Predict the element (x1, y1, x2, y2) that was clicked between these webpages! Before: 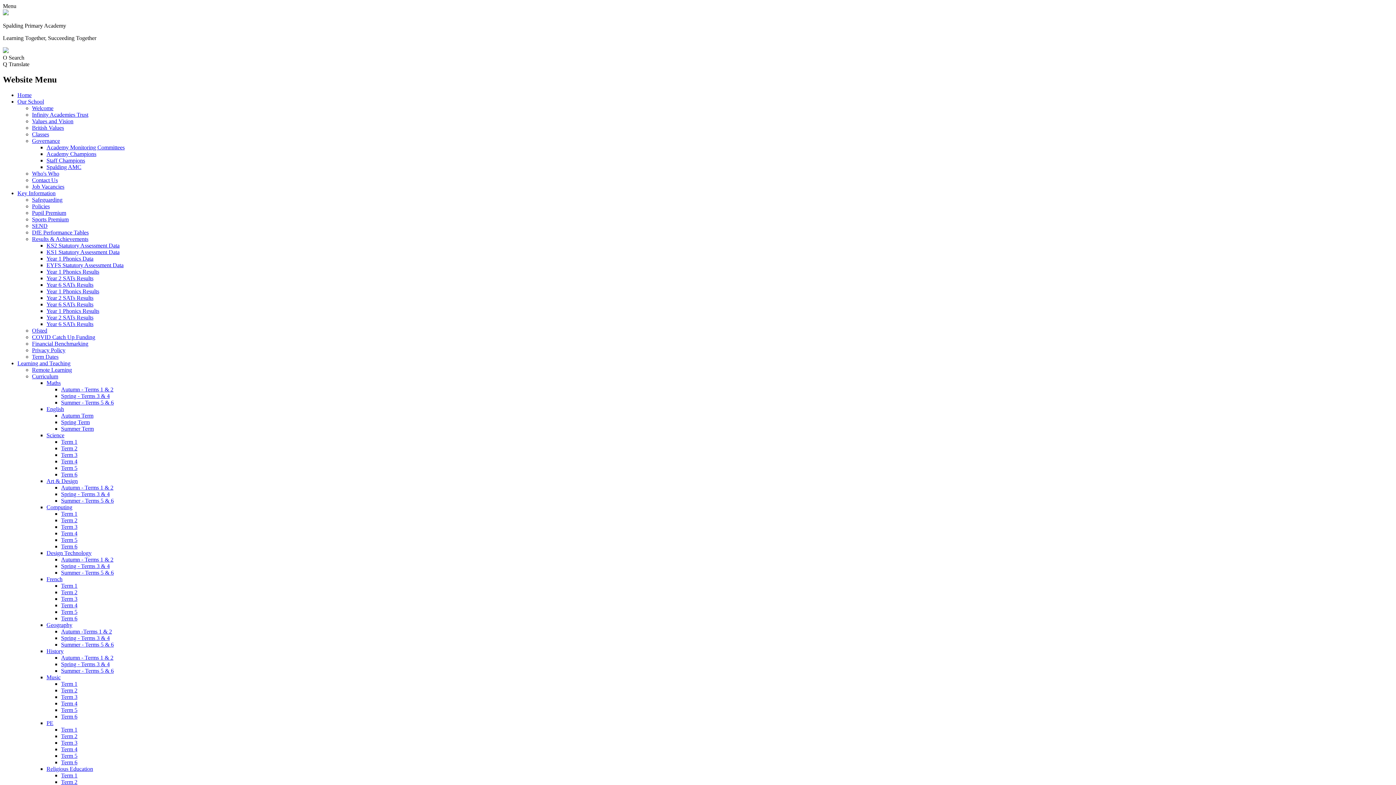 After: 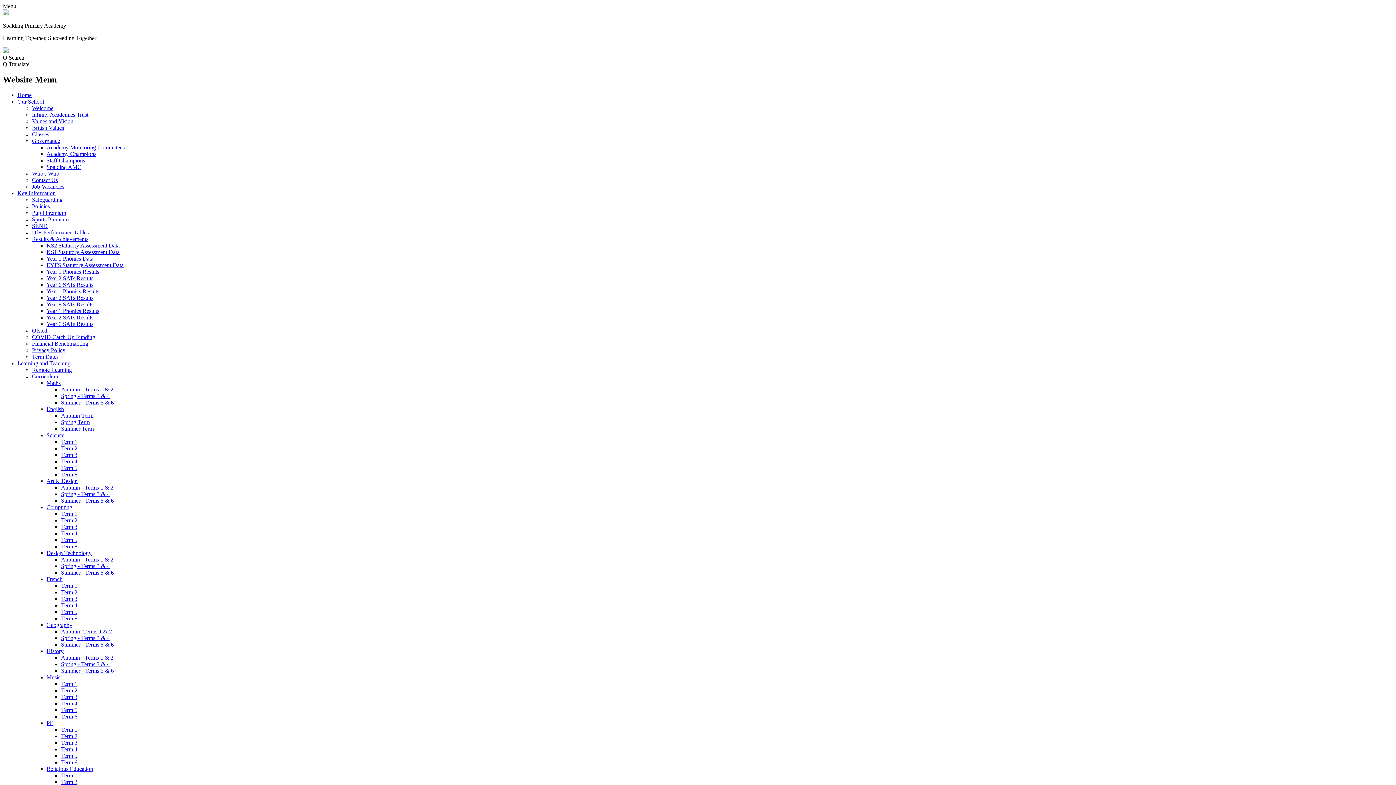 Action: label: Term 5 bbox: (61, 609, 77, 615)